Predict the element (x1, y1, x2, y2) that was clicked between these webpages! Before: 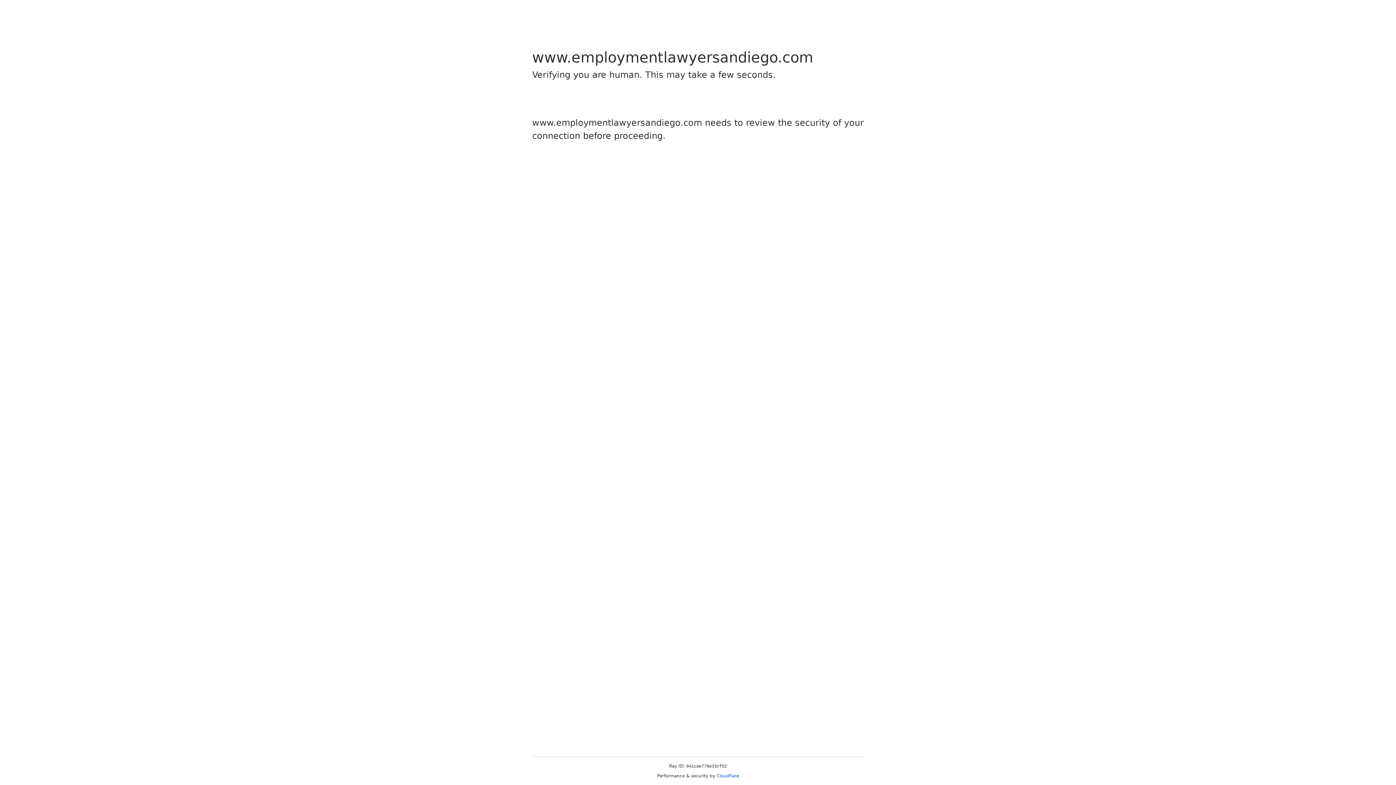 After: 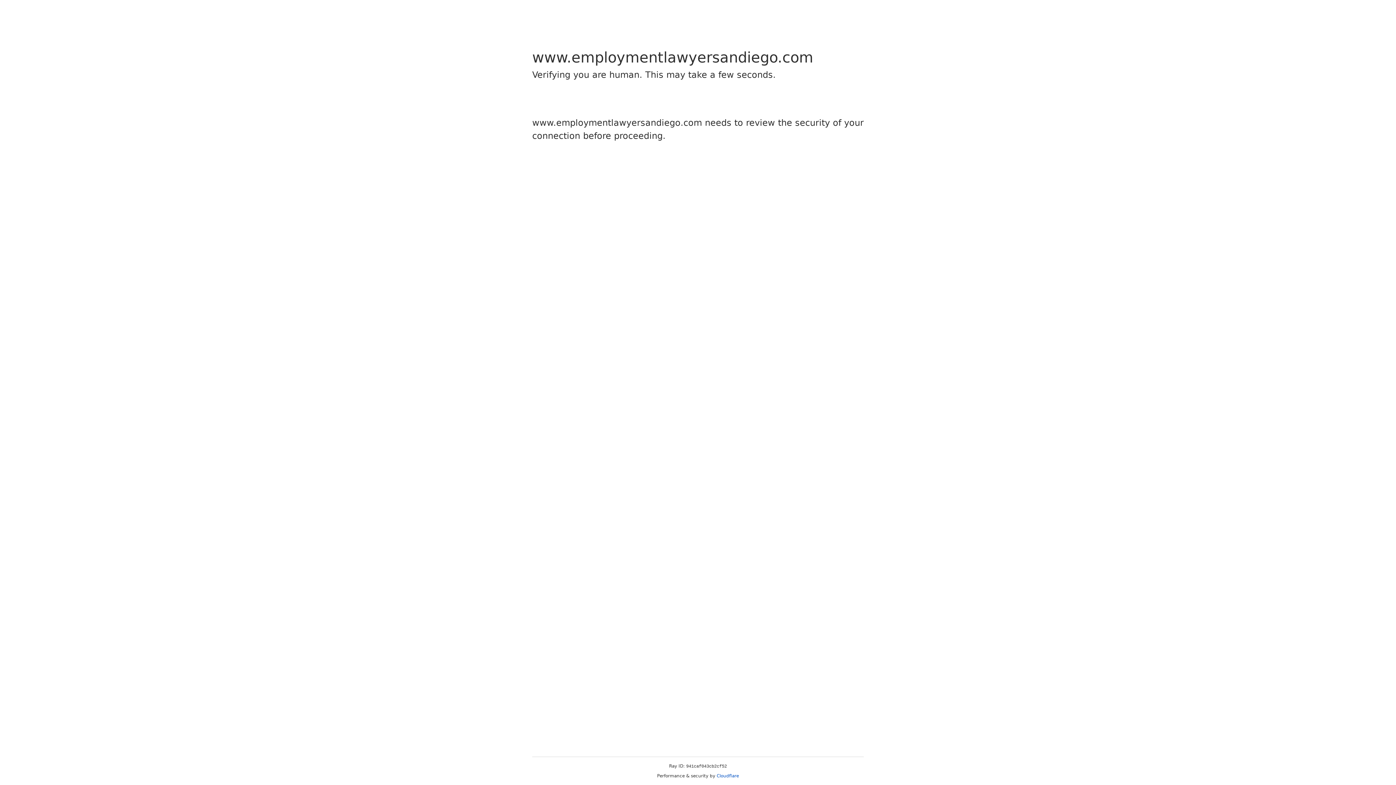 Action: bbox: (716, 773, 739, 778) label: Cloudflare